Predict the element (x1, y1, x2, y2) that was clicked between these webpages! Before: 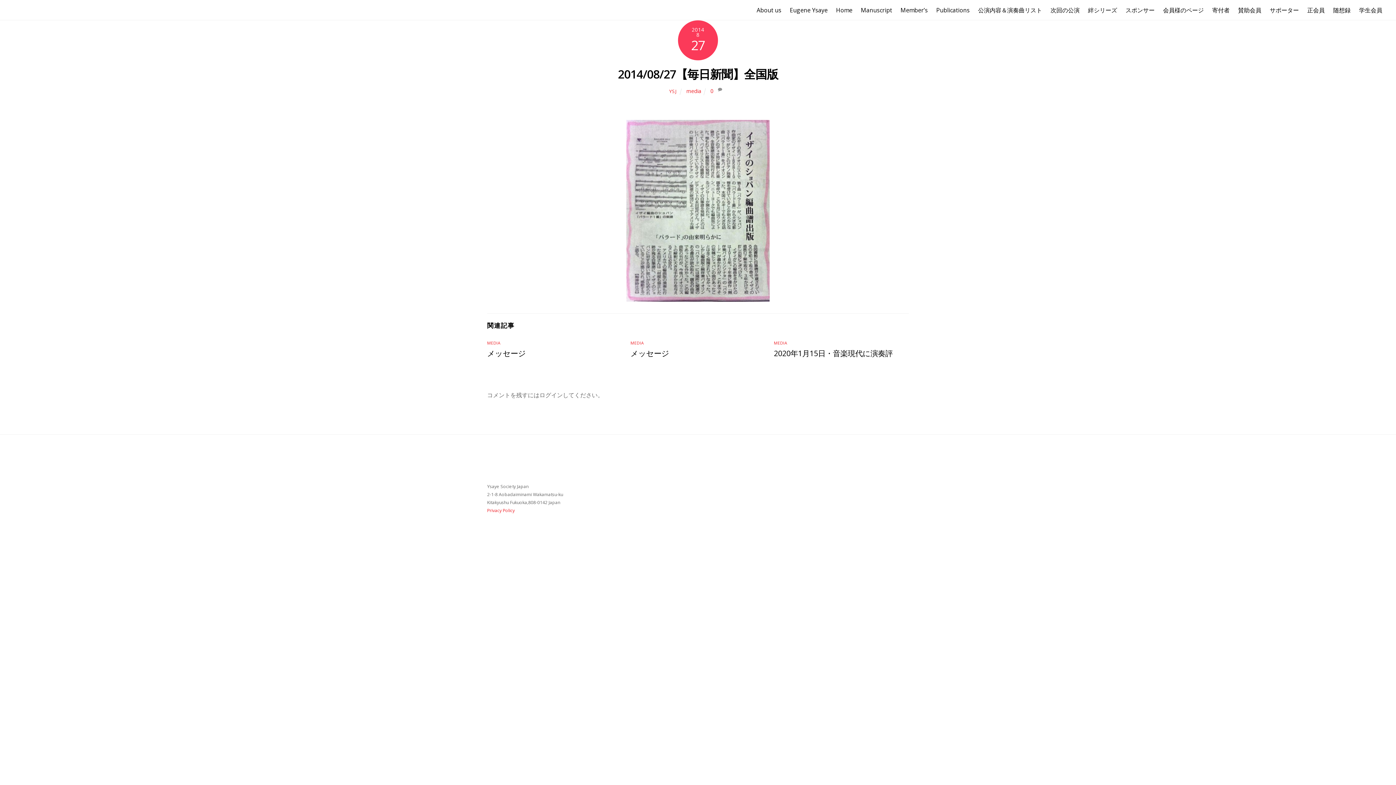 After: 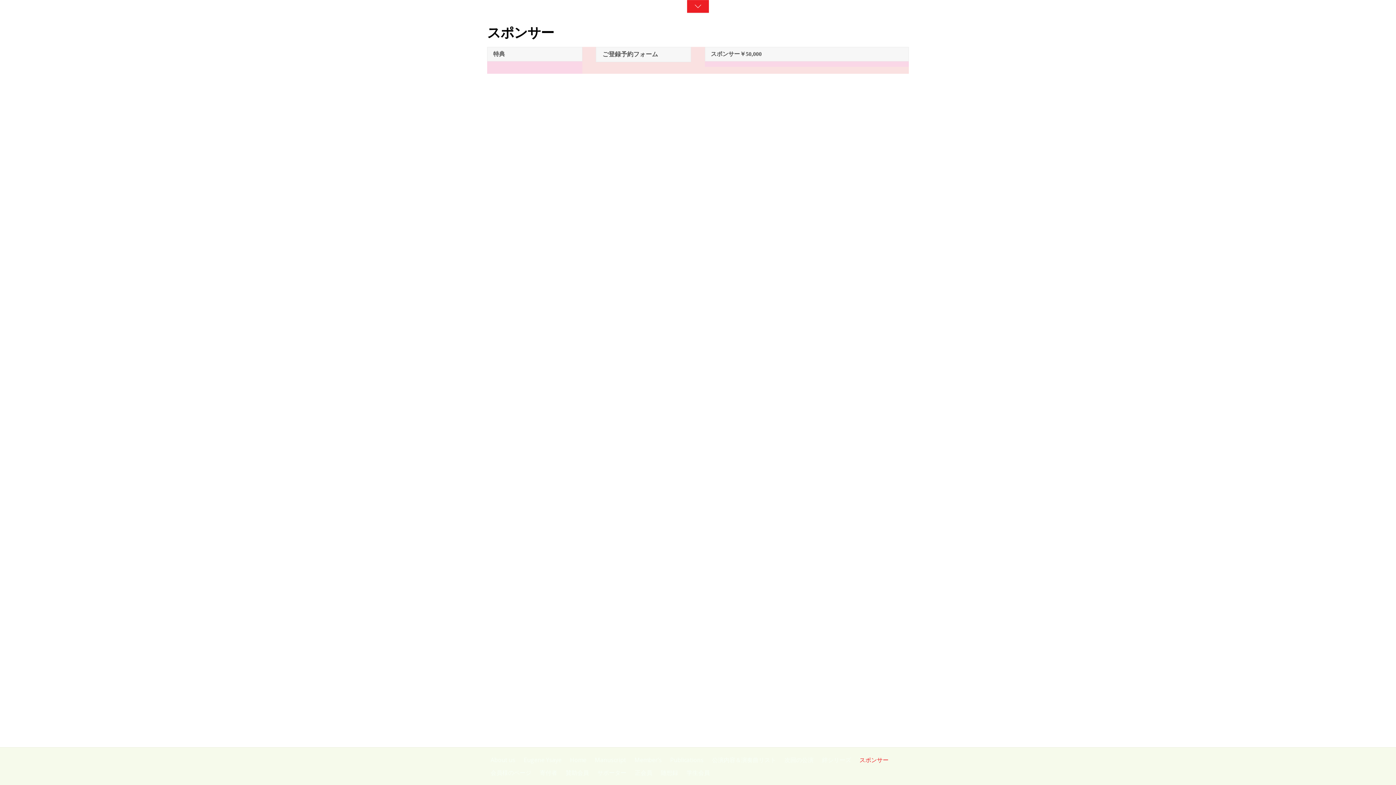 Action: label: スポンサー bbox: (1122, 1, 1158, 18)